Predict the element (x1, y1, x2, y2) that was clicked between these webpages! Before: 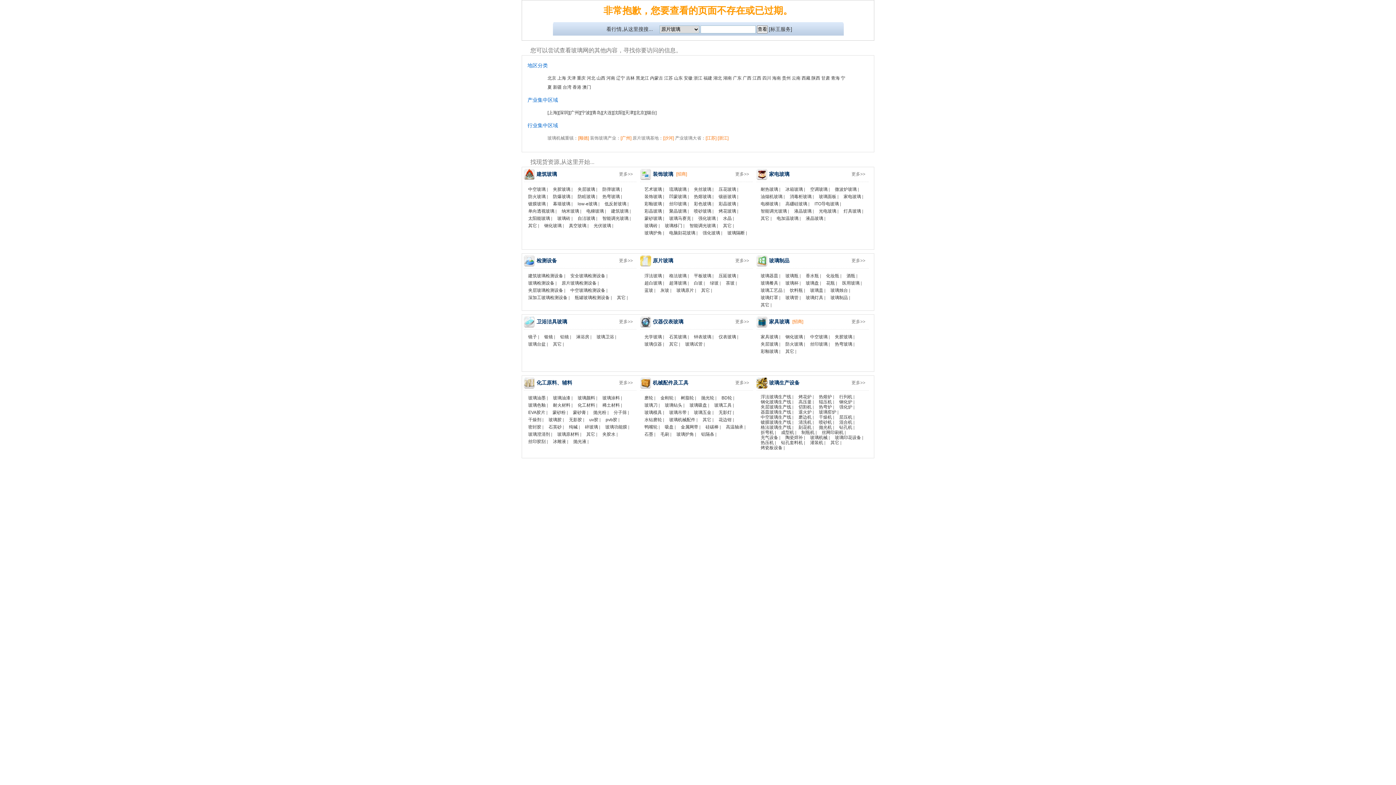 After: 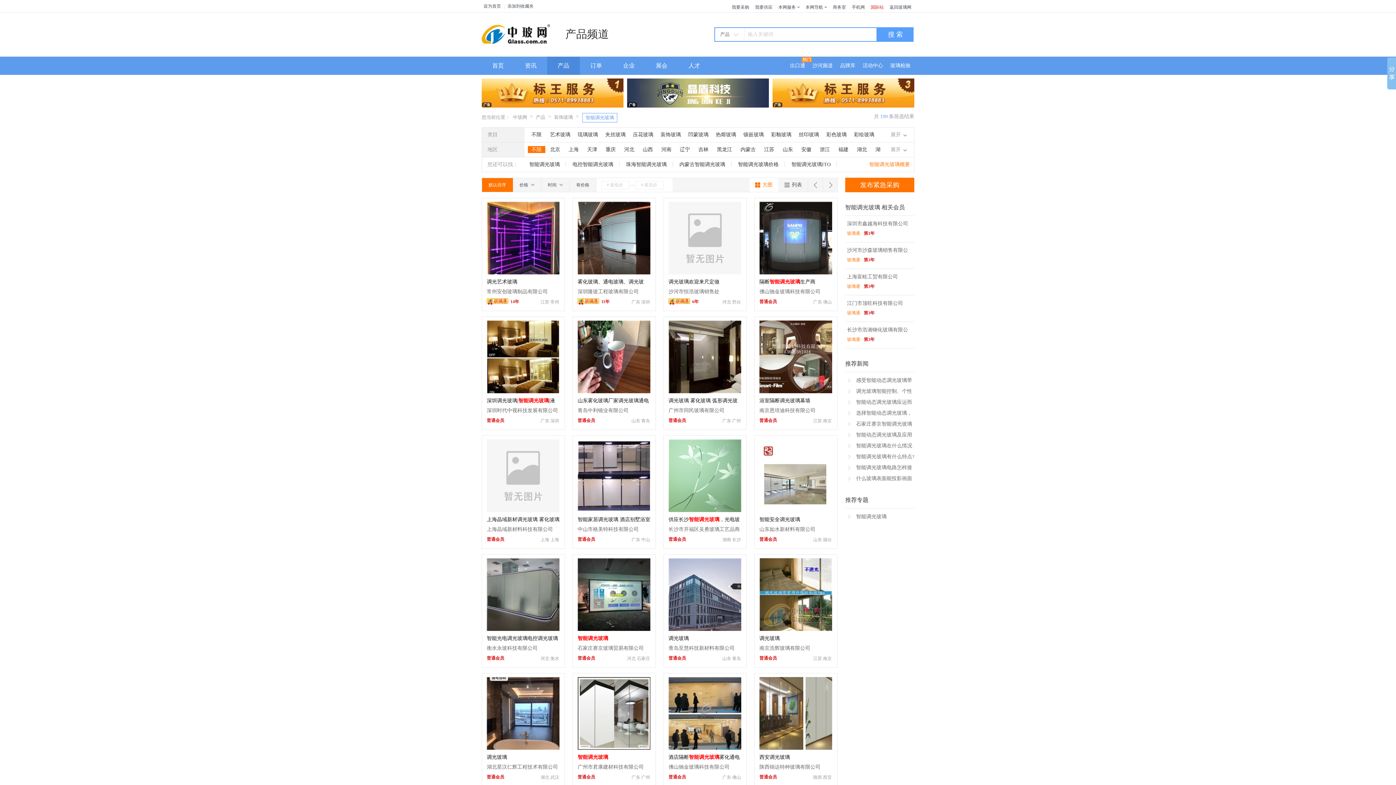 Action: label: 智能调光玻璃 bbox: (689, 223, 715, 228)